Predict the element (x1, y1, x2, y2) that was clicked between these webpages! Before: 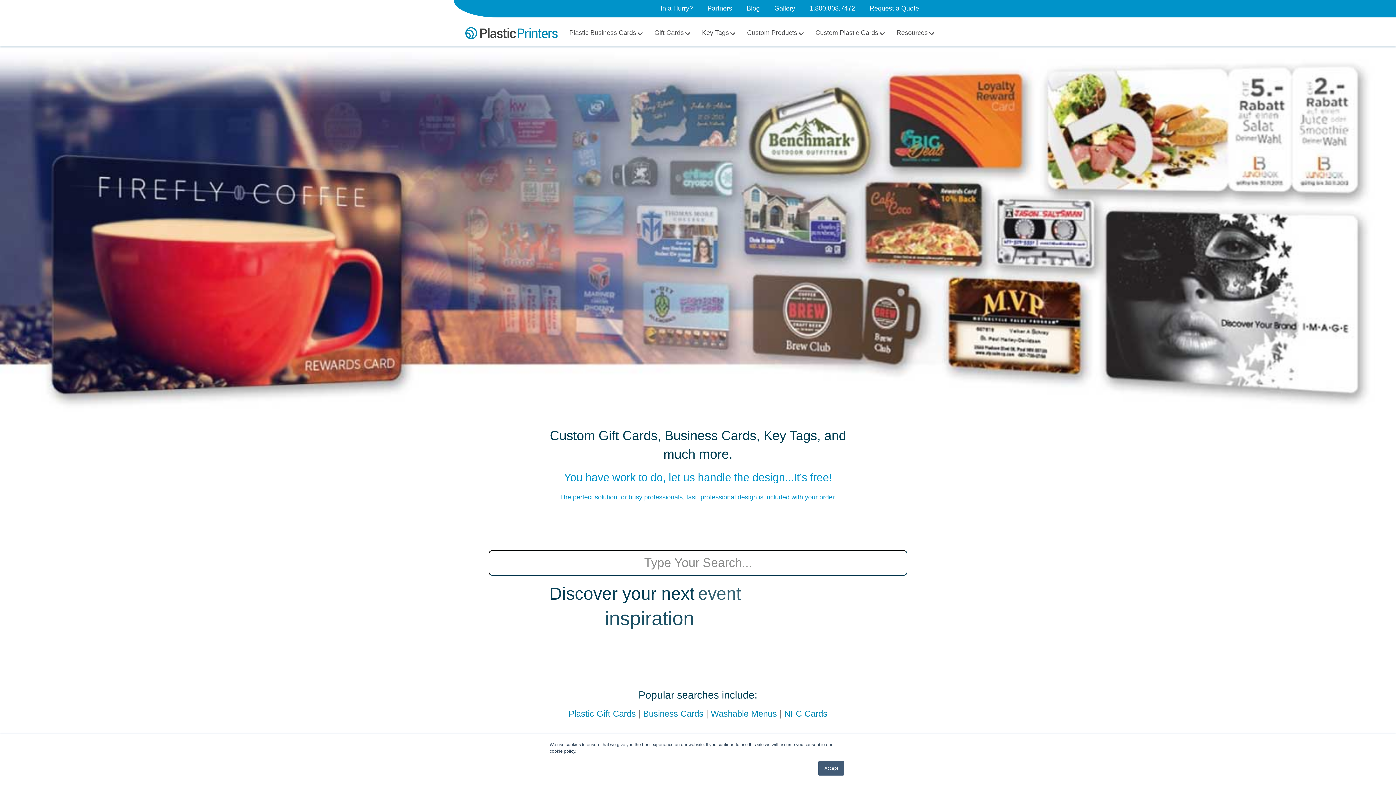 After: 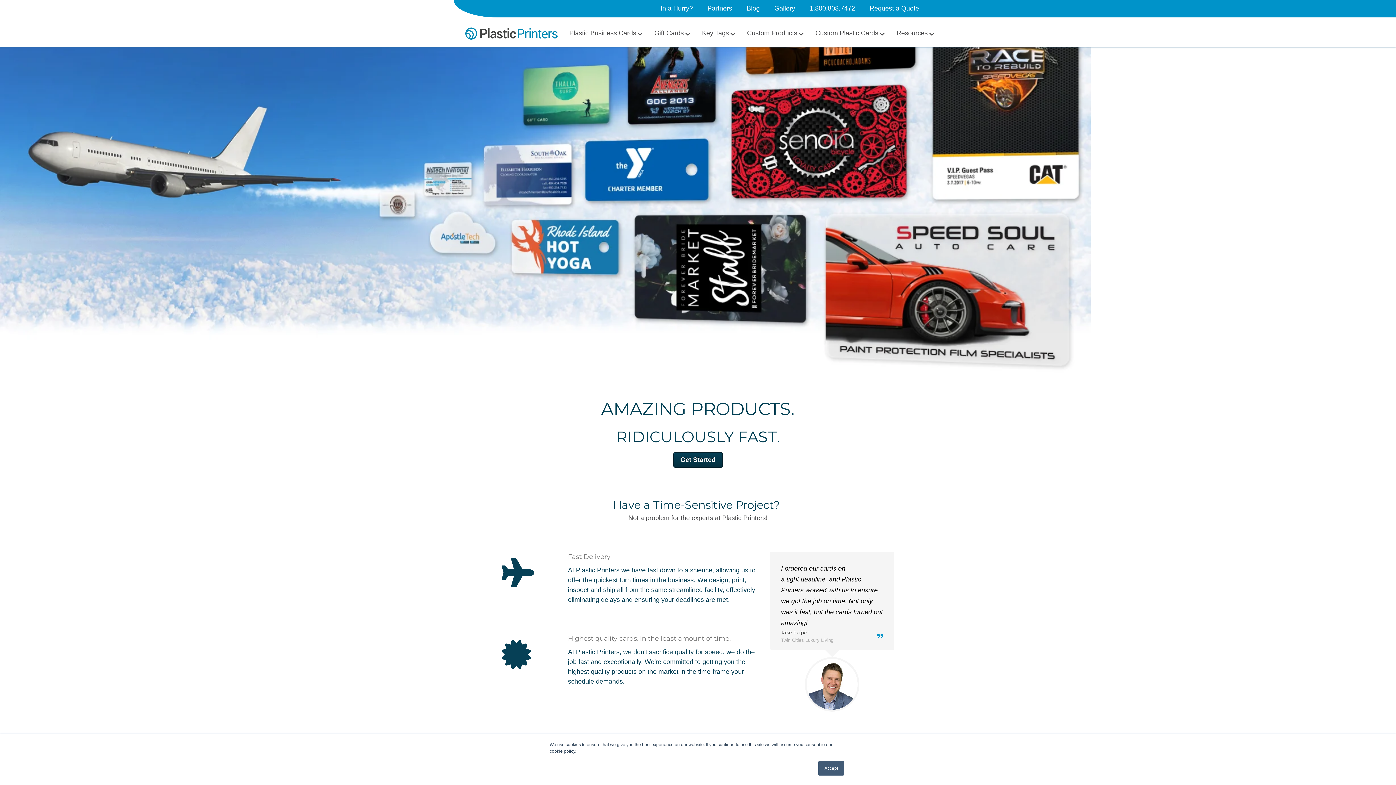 Action: bbox: (653, 1, 700, 16) label: In a Hurry?